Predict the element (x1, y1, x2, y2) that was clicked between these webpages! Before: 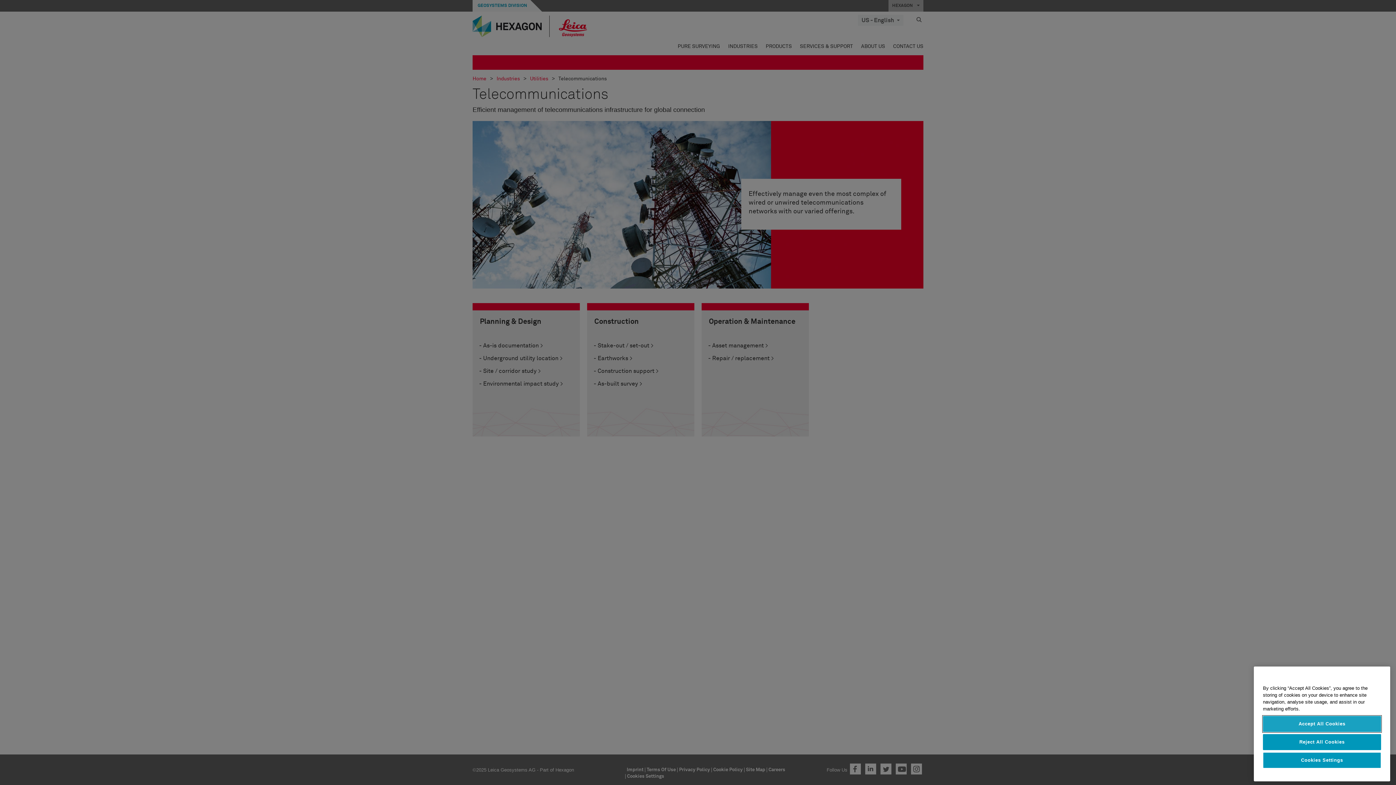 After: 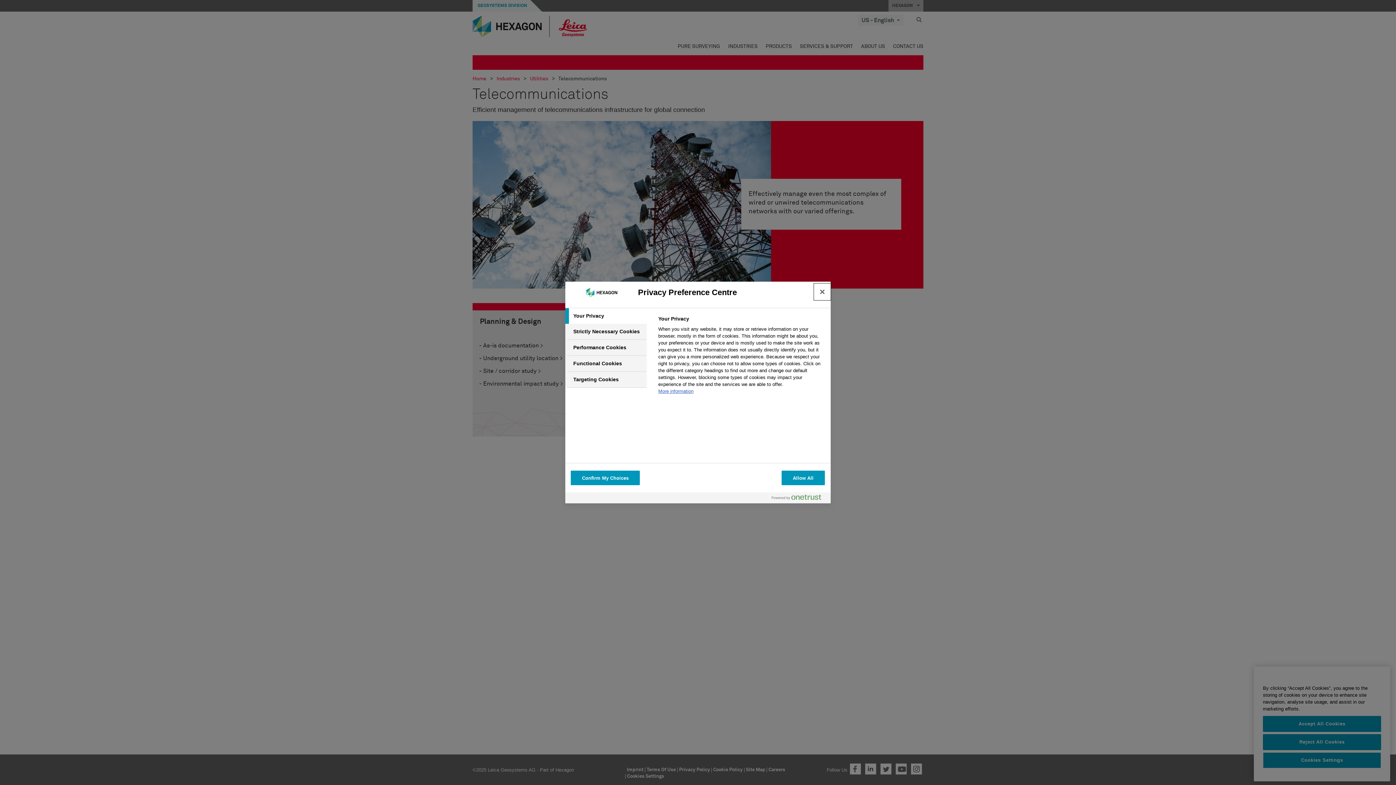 Action: bbox: (1263, 752, 1381, 768) label: Cookies Settings